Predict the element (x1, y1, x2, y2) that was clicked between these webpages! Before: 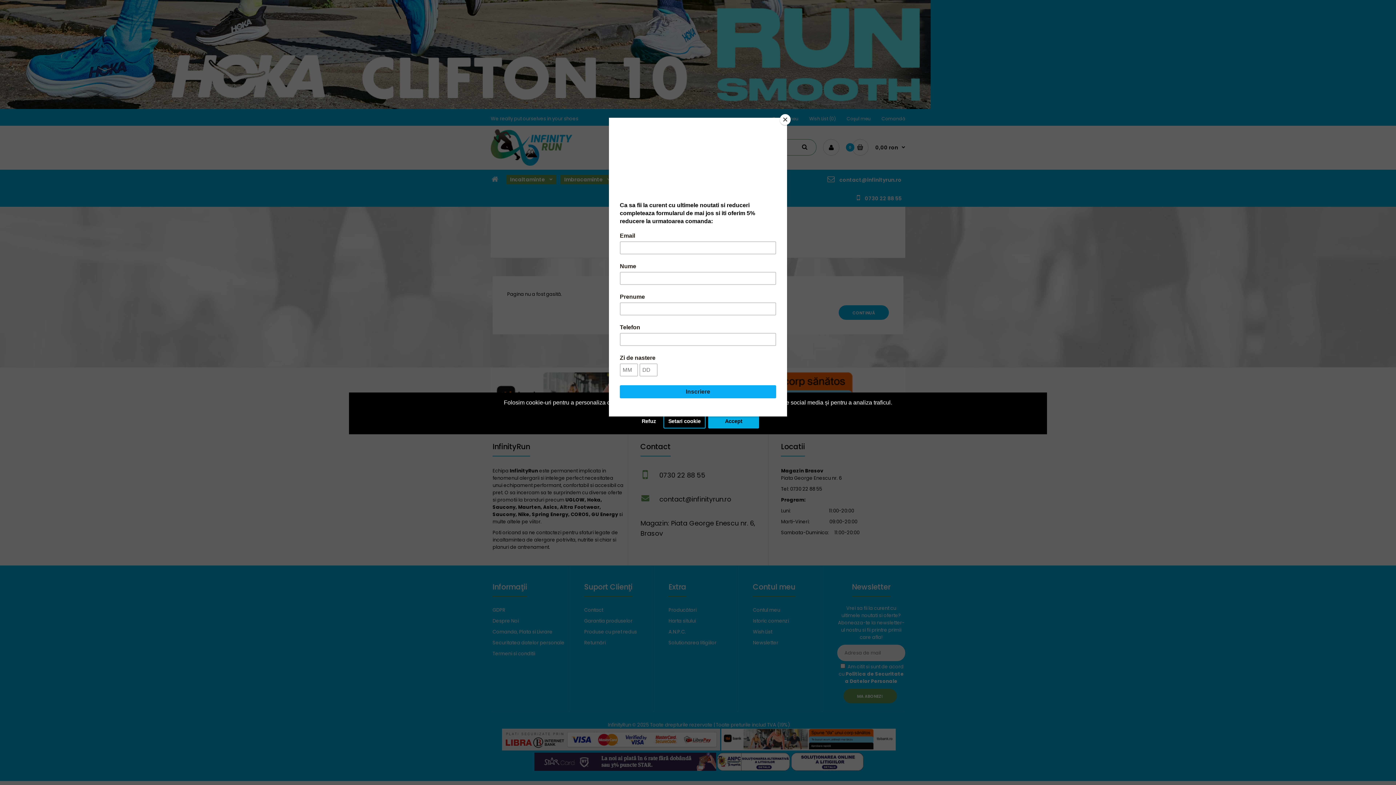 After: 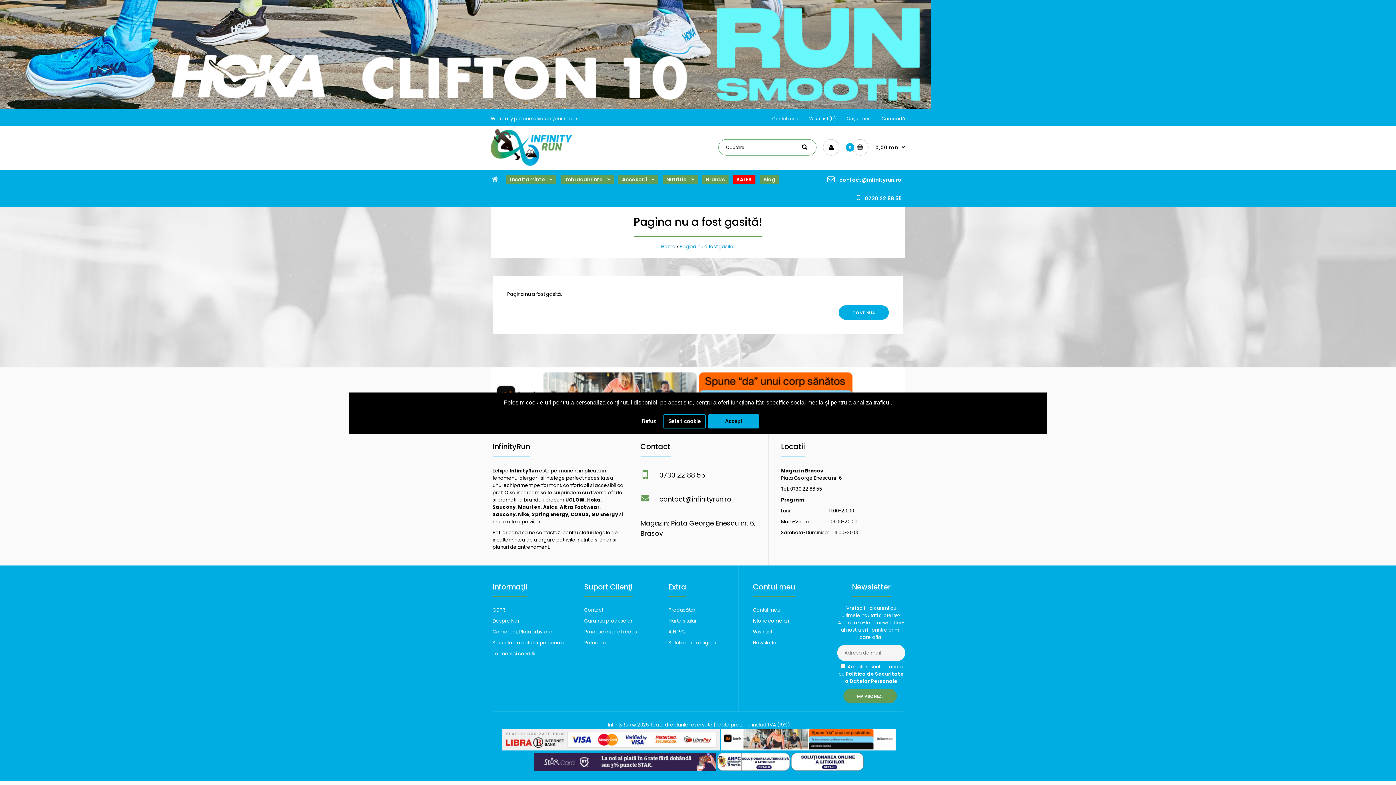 Action: bbox: (780, 114, 790, 125) label: Close